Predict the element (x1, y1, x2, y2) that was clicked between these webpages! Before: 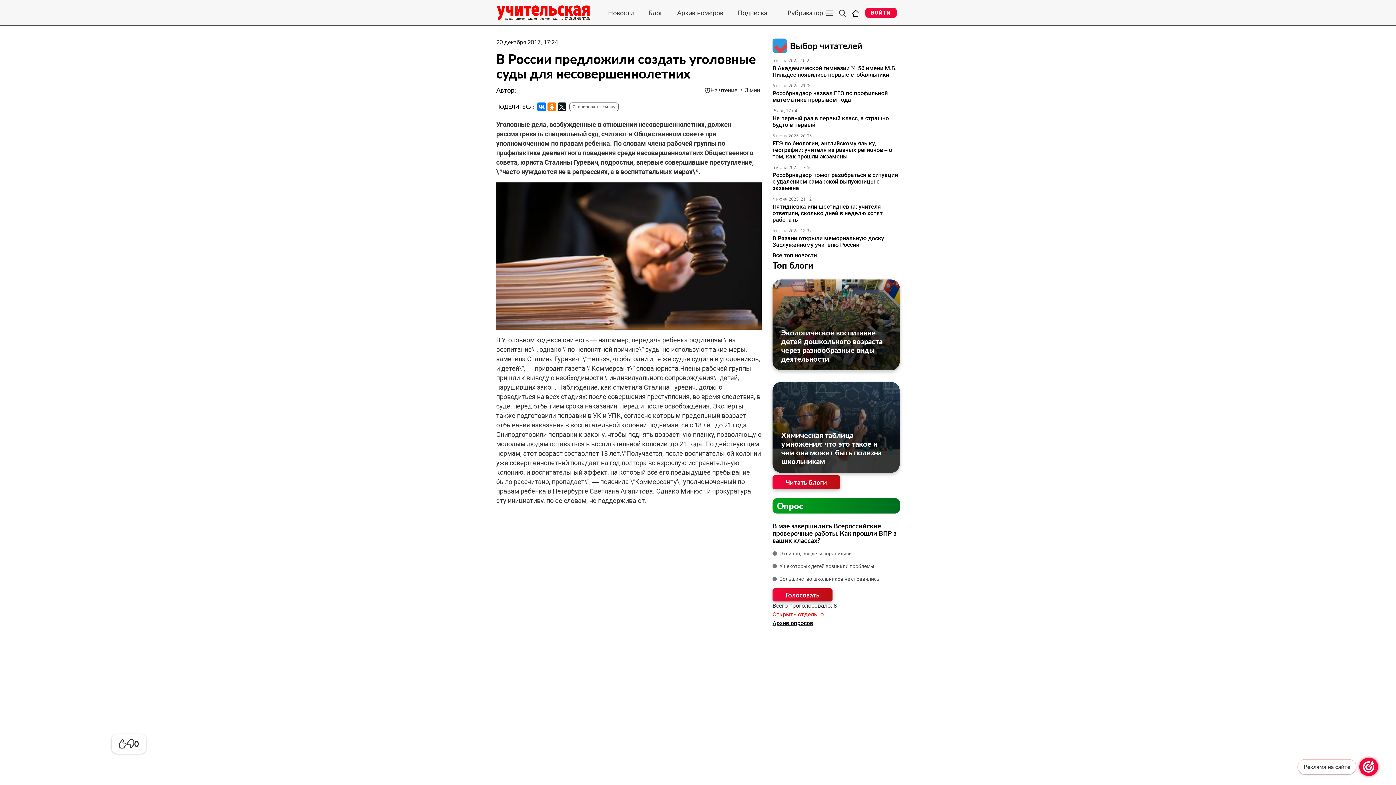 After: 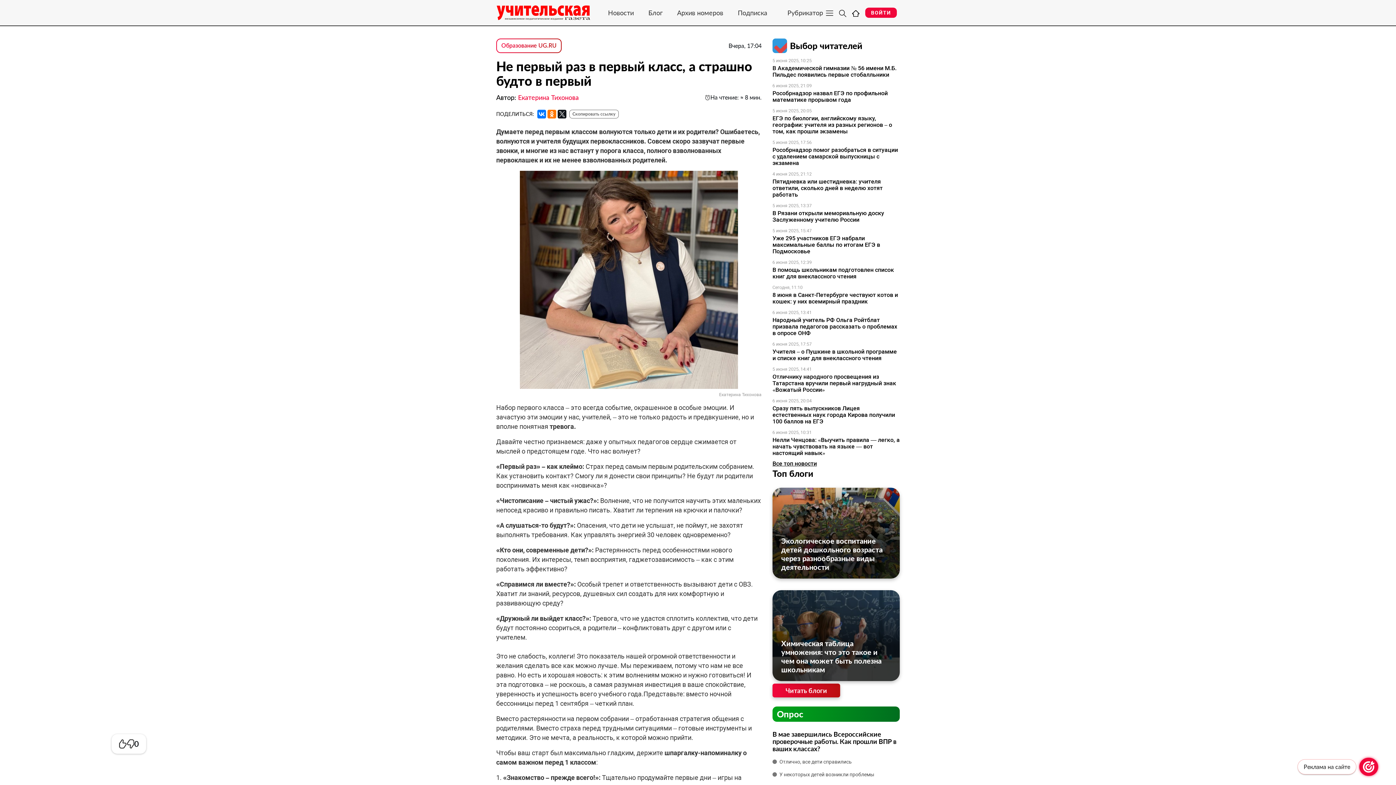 Action: label: Не первый раз в первый класс, а страшно будто в первый bbox: (772, 115, 900, 128)